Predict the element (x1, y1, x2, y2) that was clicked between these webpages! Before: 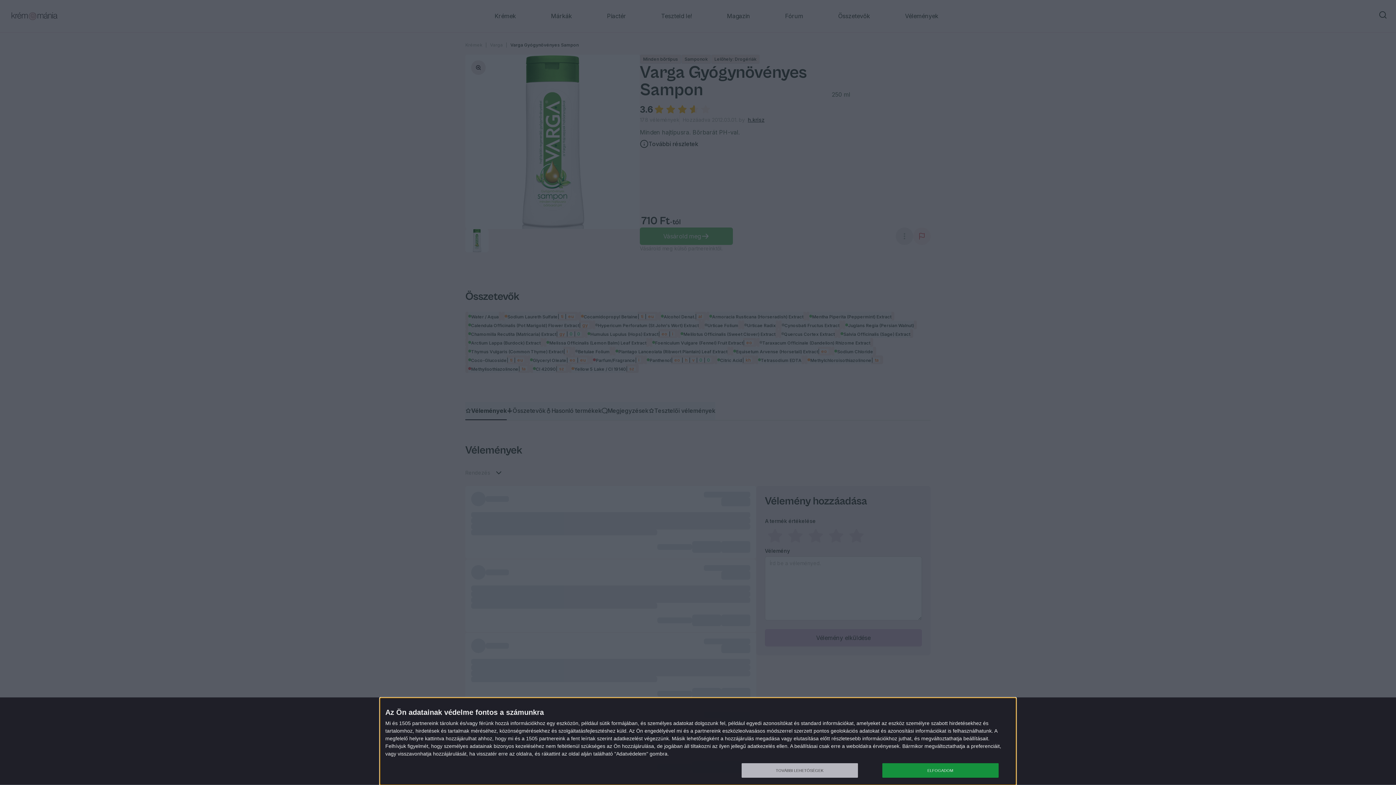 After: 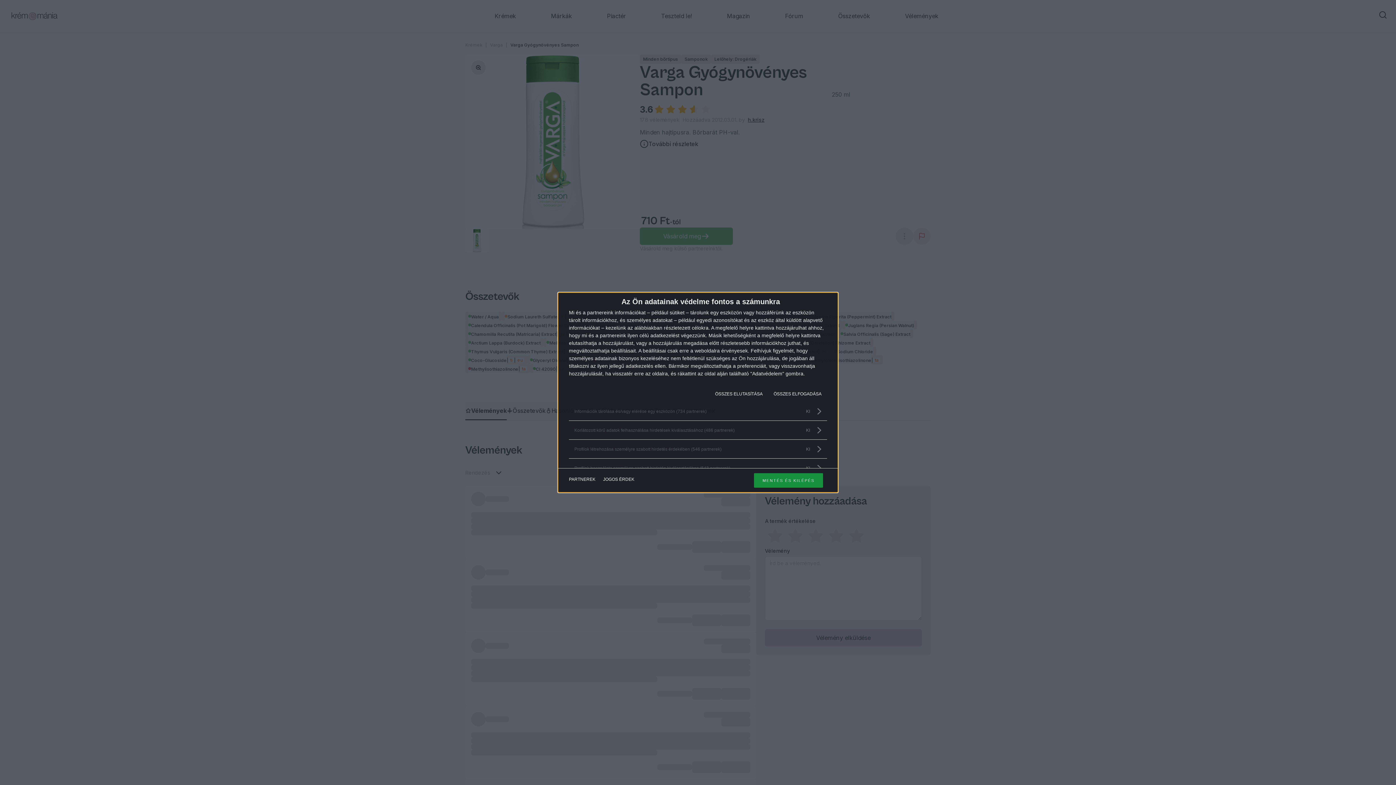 Action: bbox: (741, 763, 858, 778) label: TOVÁBBI LEHETŐSÉGEK